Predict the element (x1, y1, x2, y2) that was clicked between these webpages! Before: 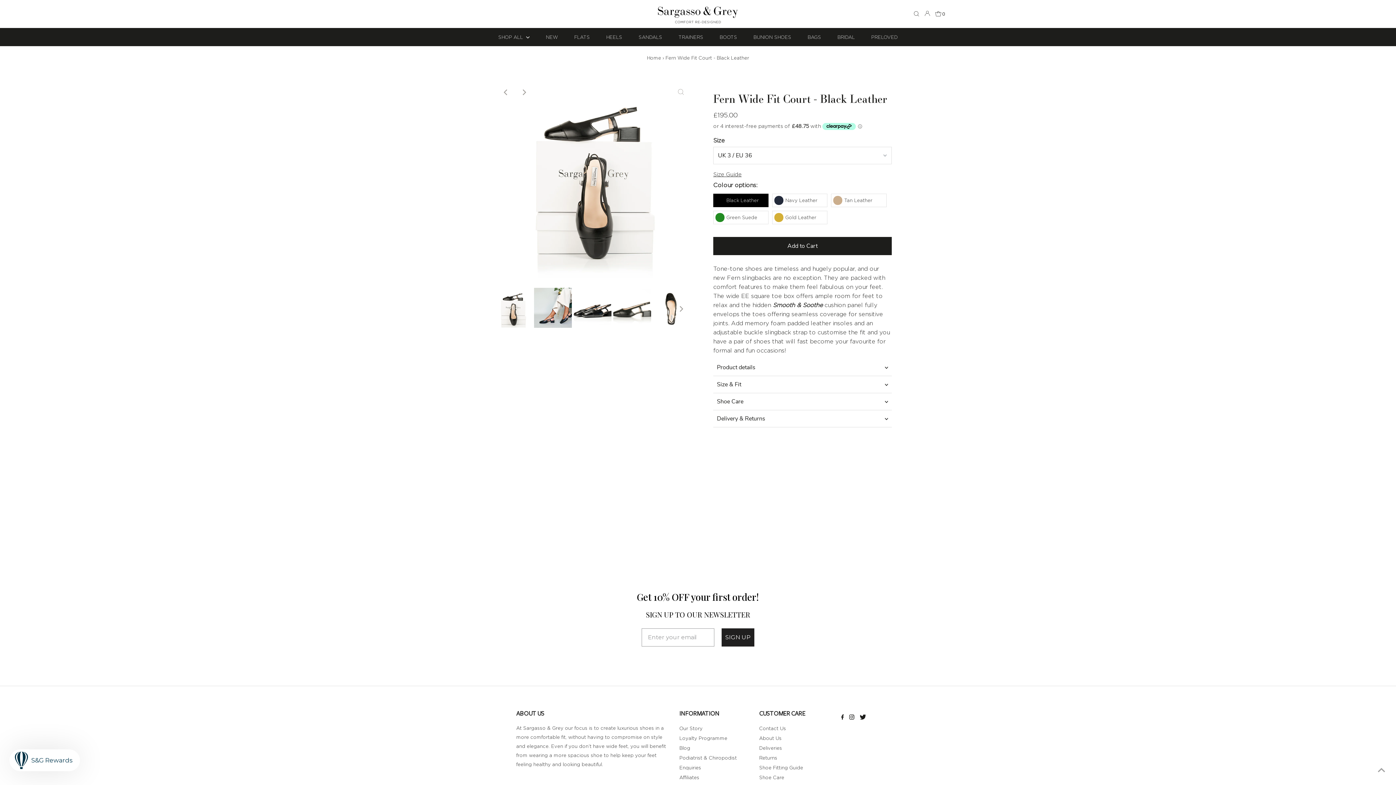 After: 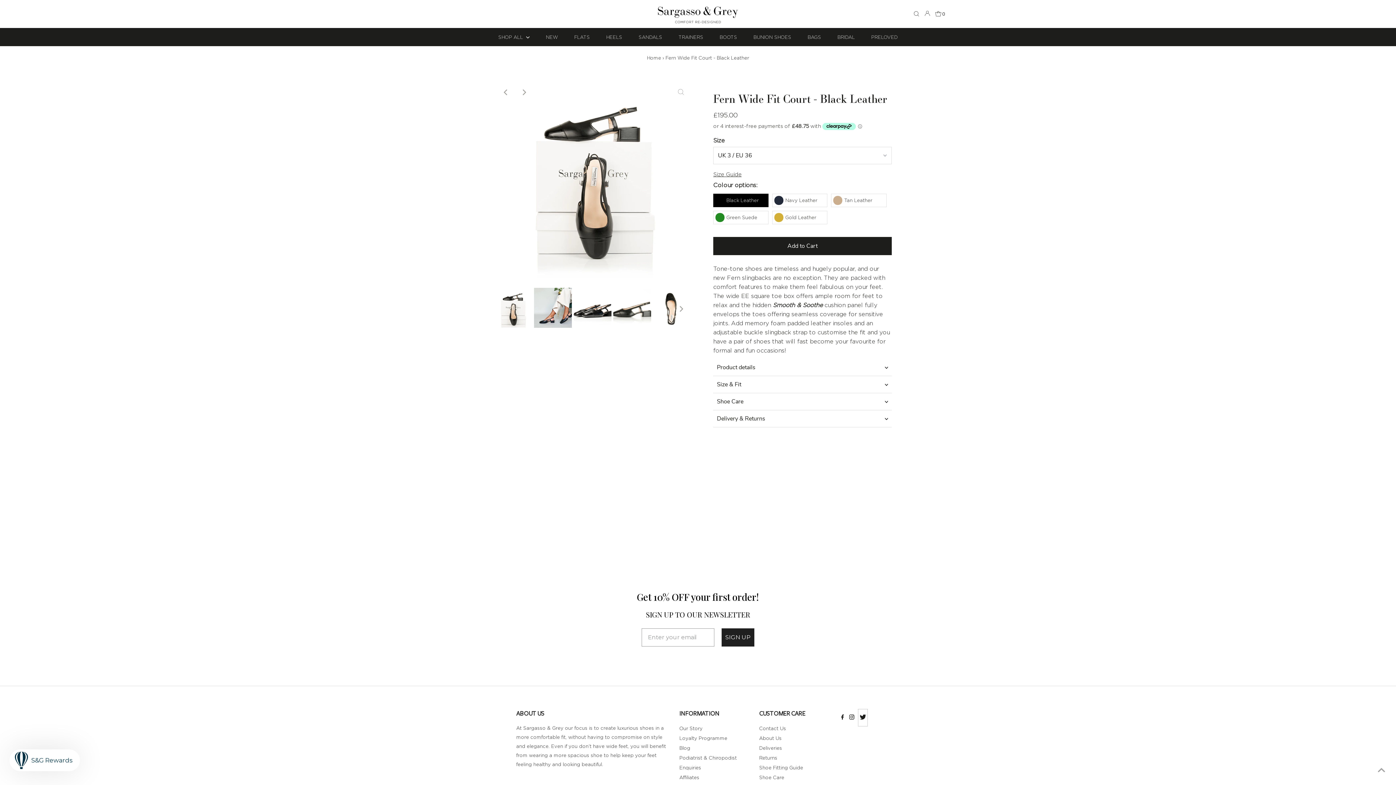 Action: bbox: (858, 709, 868, 726) label: Twitter